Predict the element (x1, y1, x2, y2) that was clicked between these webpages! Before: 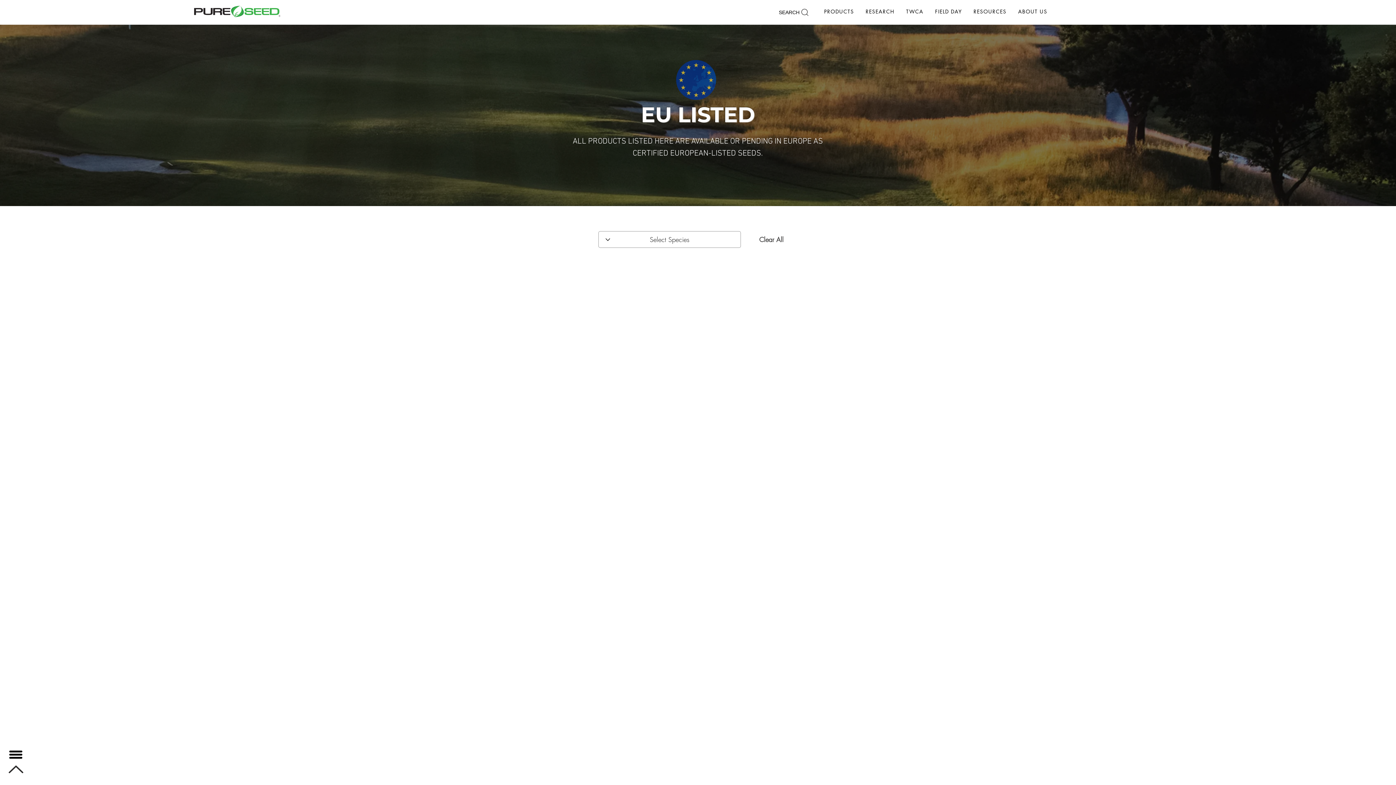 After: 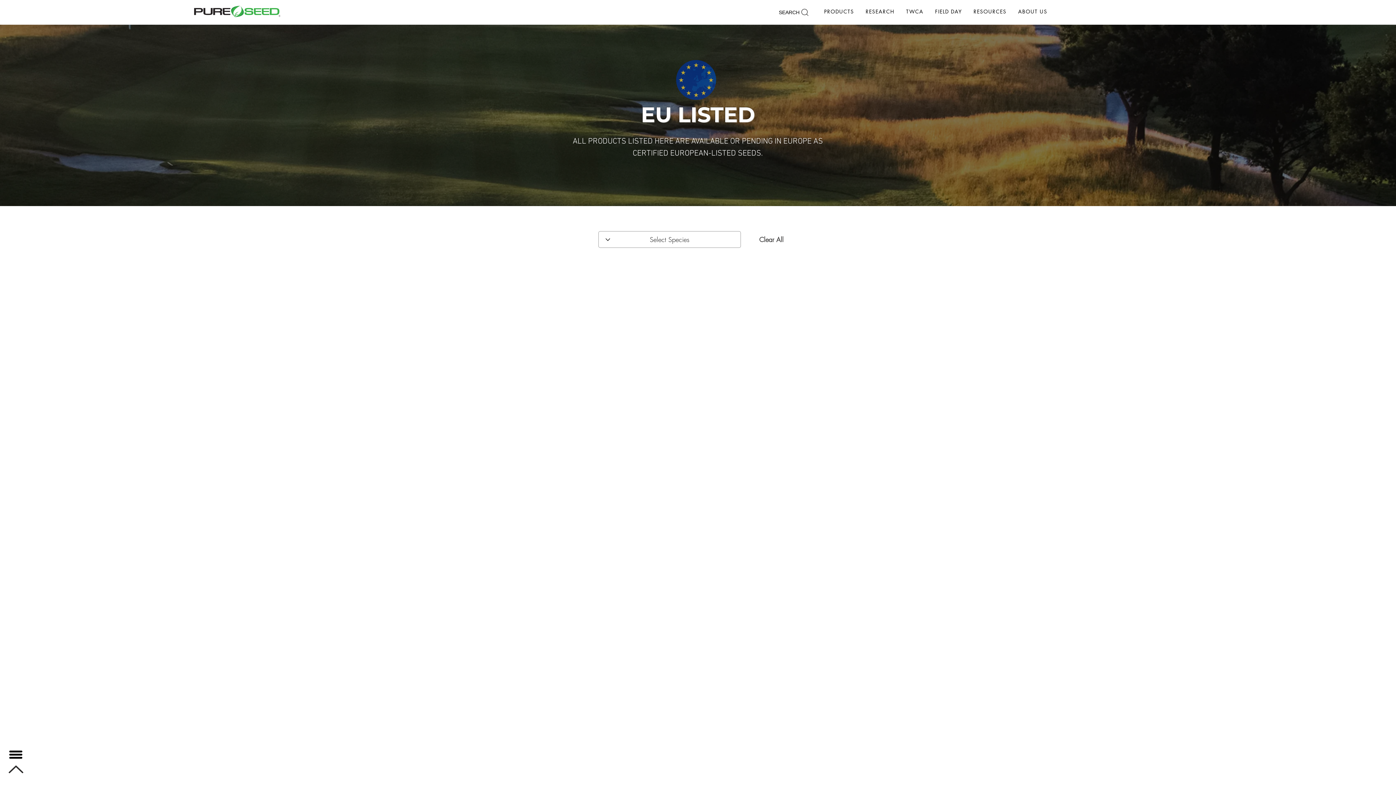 Action: label: RESEARCH bbox: (860, 3, 899, 19)